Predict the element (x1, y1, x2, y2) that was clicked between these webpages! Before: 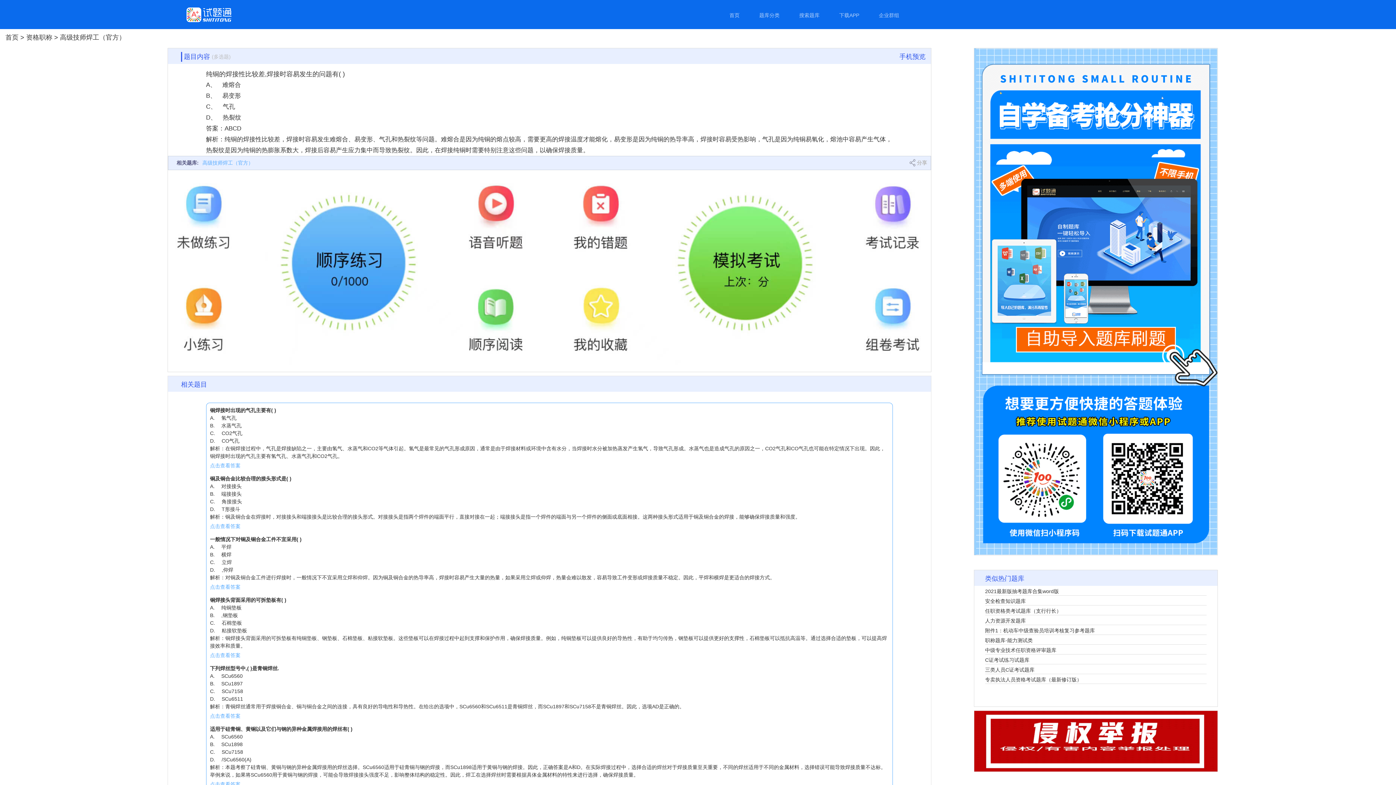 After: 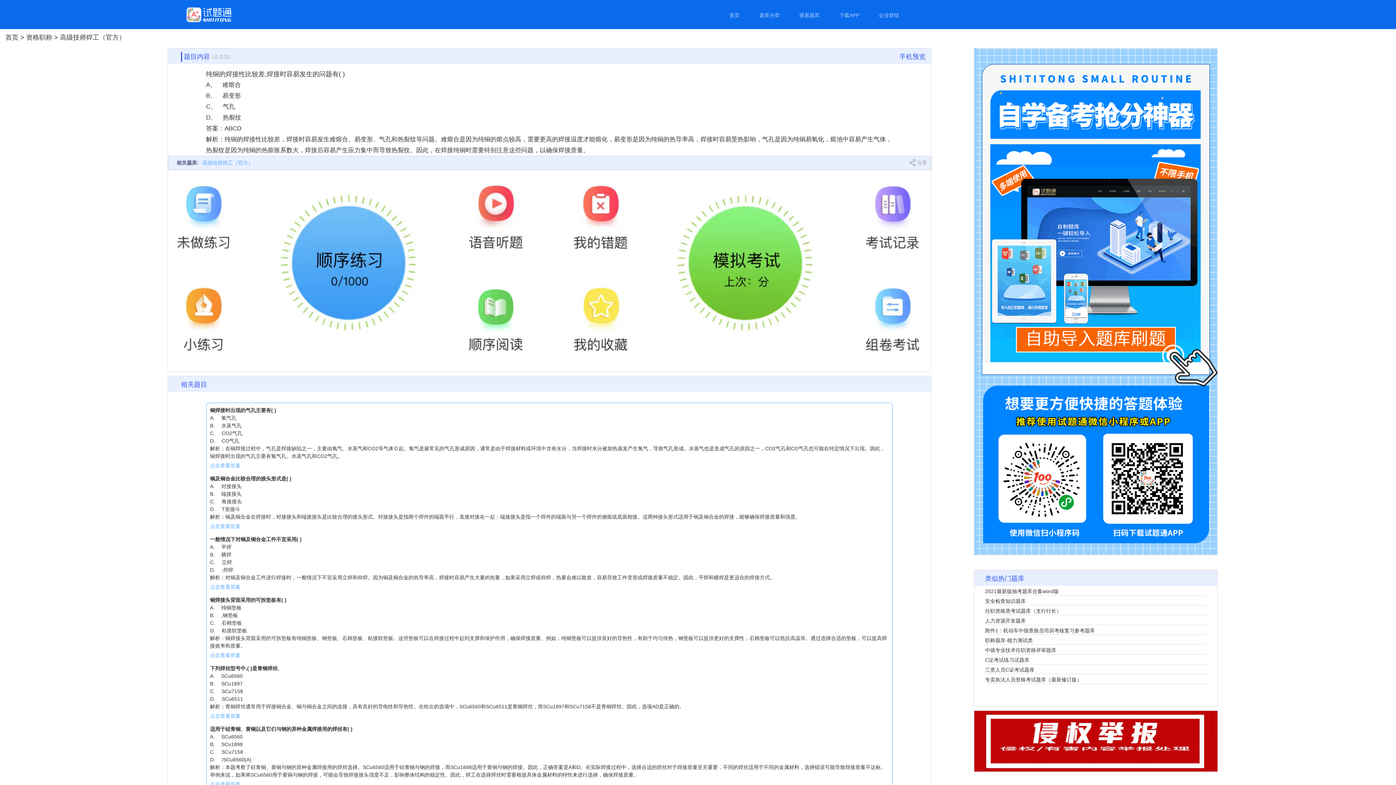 Action: bbox: (985, 607, 1206, 615) label: 任职资格类考试题库（支行行长）